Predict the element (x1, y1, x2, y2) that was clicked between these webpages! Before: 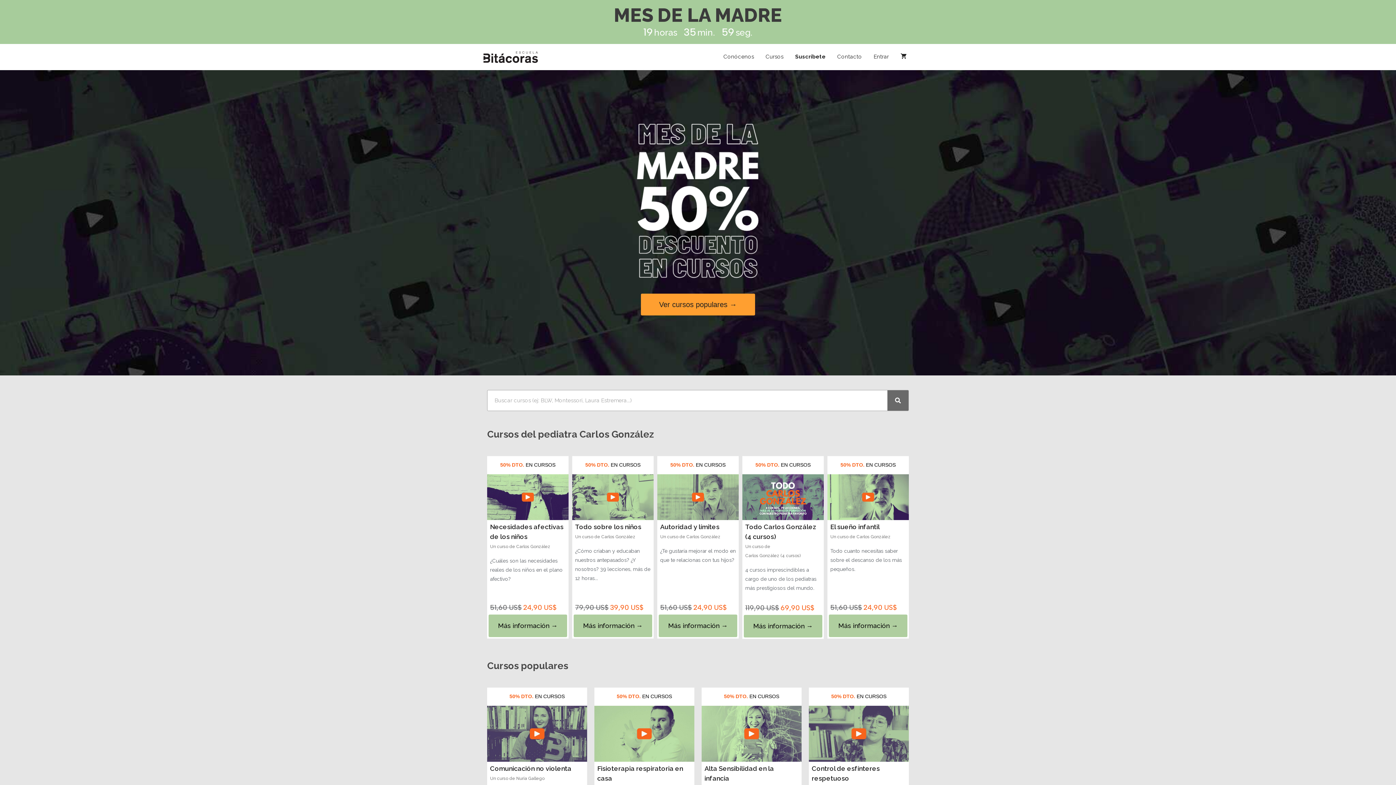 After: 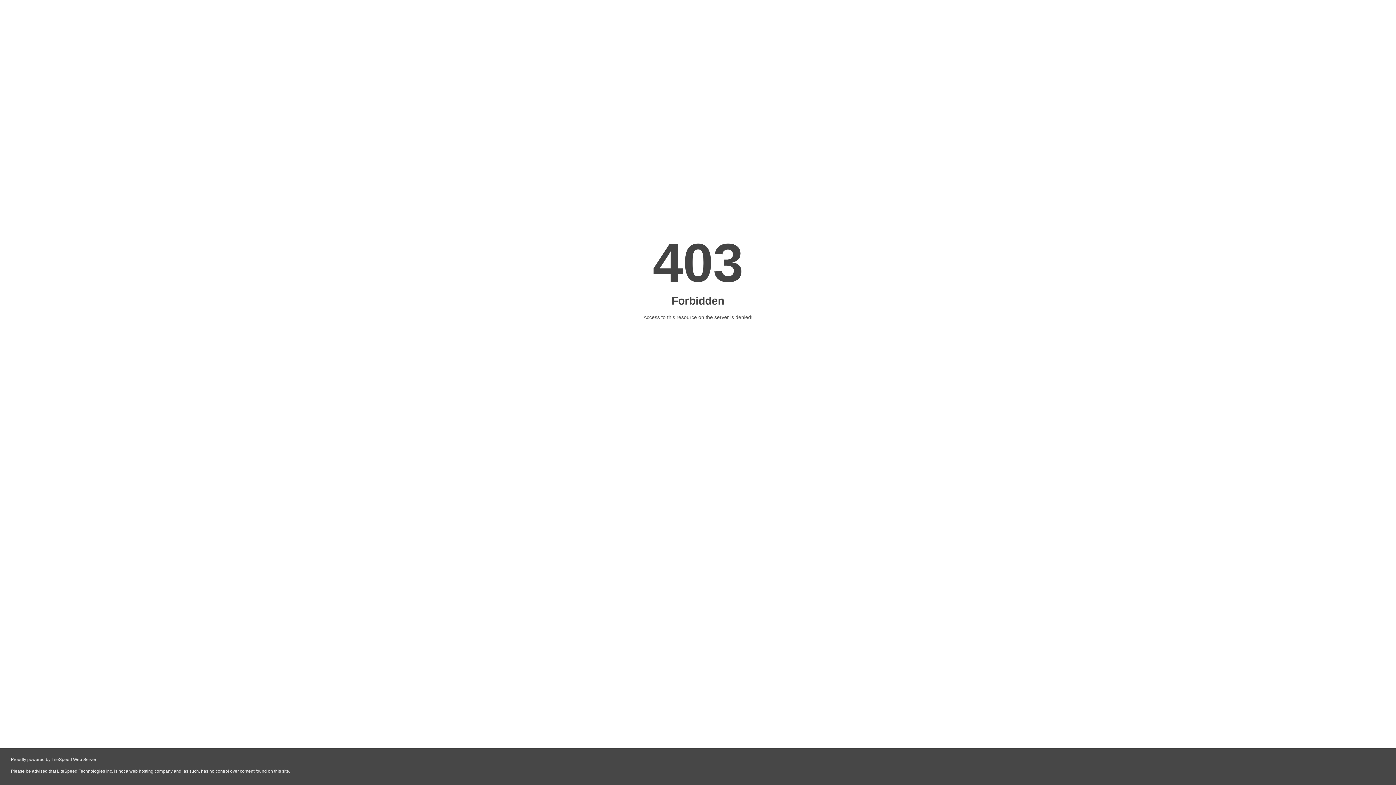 Action: bbox: (573, 614, 652, 637) label: Más información →